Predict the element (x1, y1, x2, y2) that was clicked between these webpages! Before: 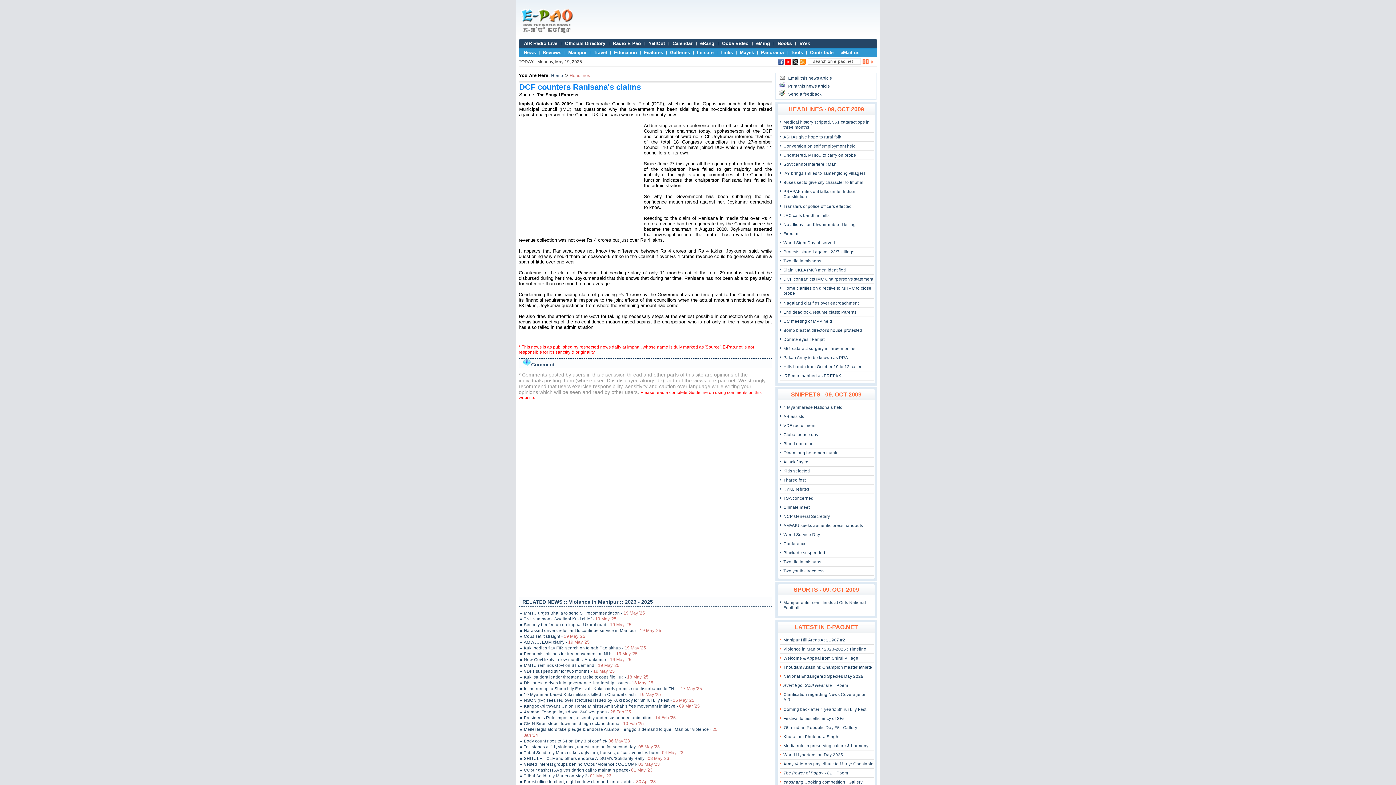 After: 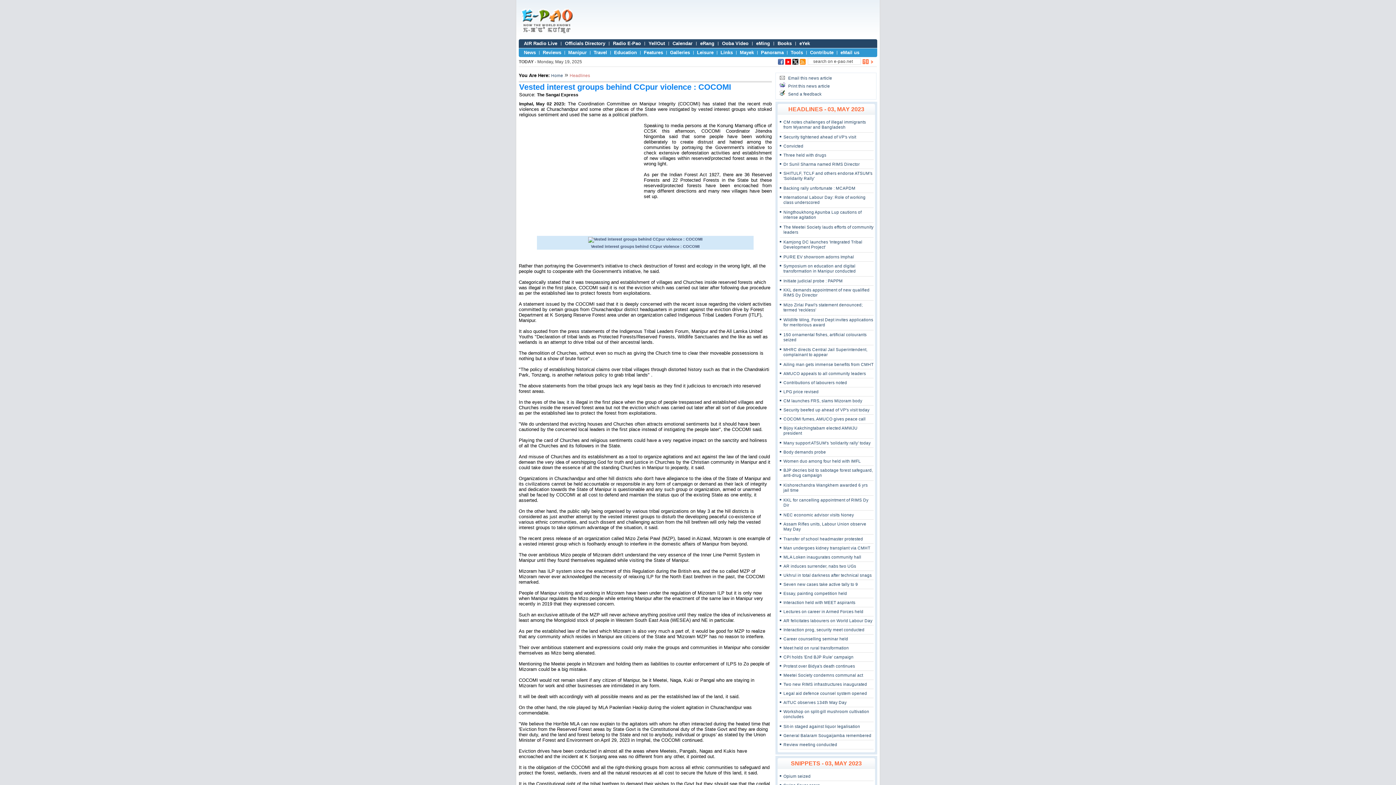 Action: bbox: (520, 761, 721, 767) label: Vested interest groups behind CCpur violence : COCOMI- 03 May '23